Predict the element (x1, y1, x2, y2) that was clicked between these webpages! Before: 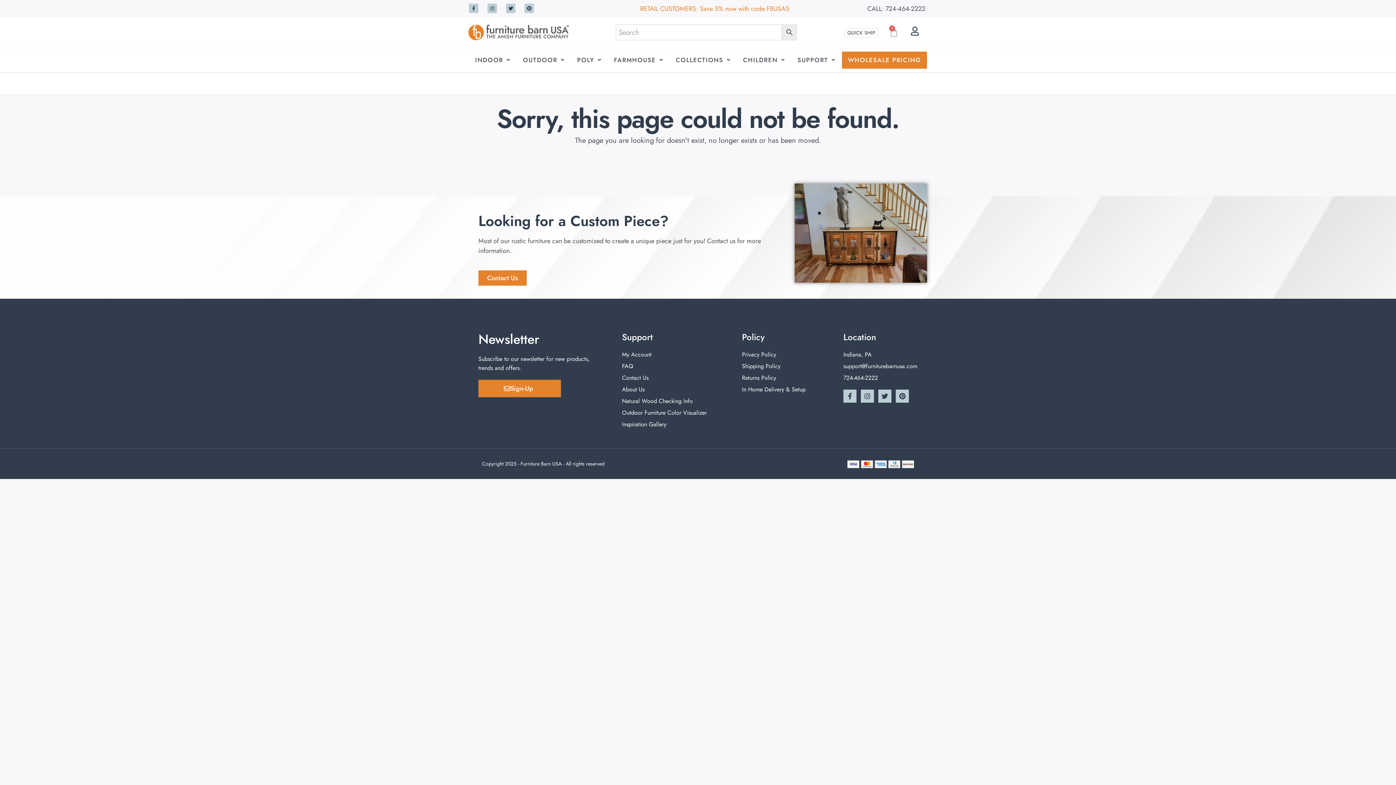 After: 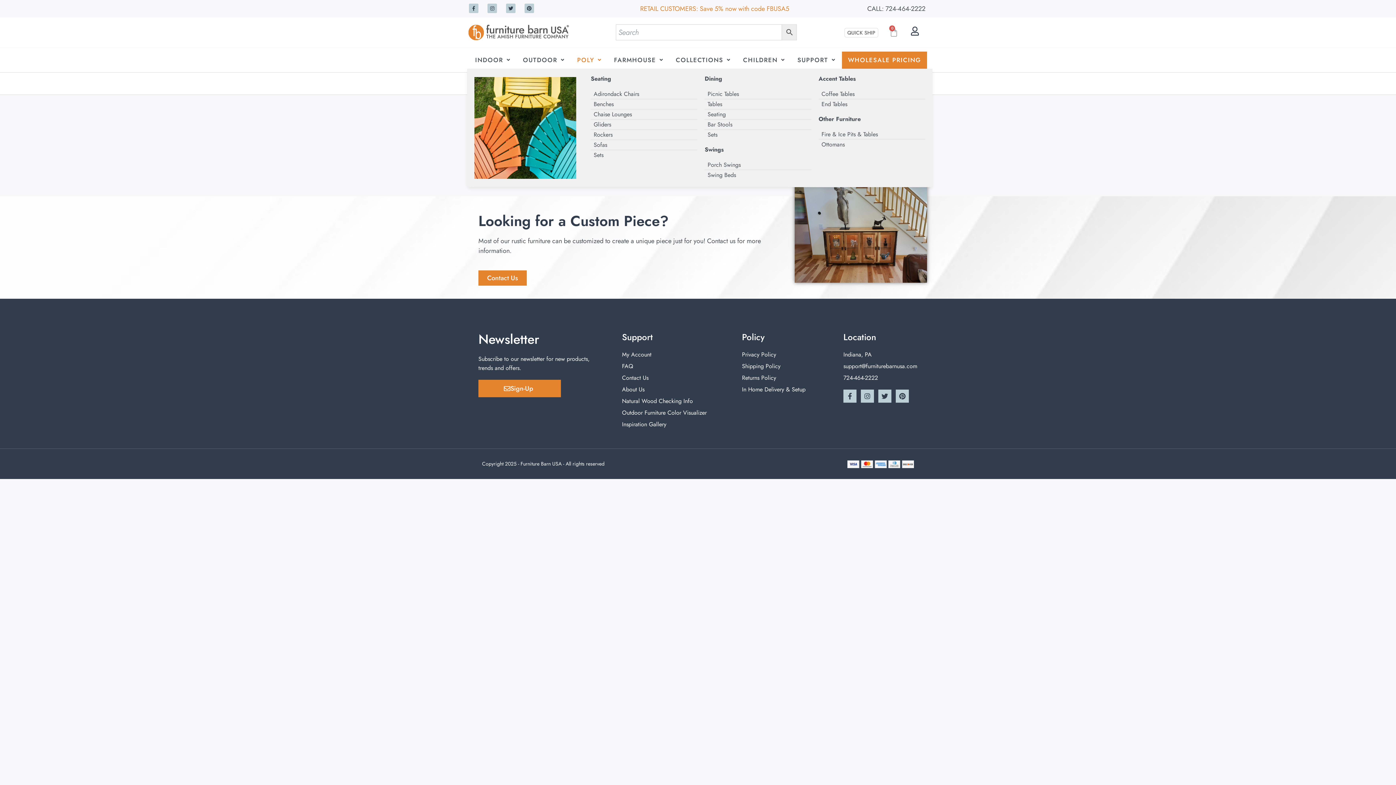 Action: label: POLY bbox: (571, 51, 608, 68)